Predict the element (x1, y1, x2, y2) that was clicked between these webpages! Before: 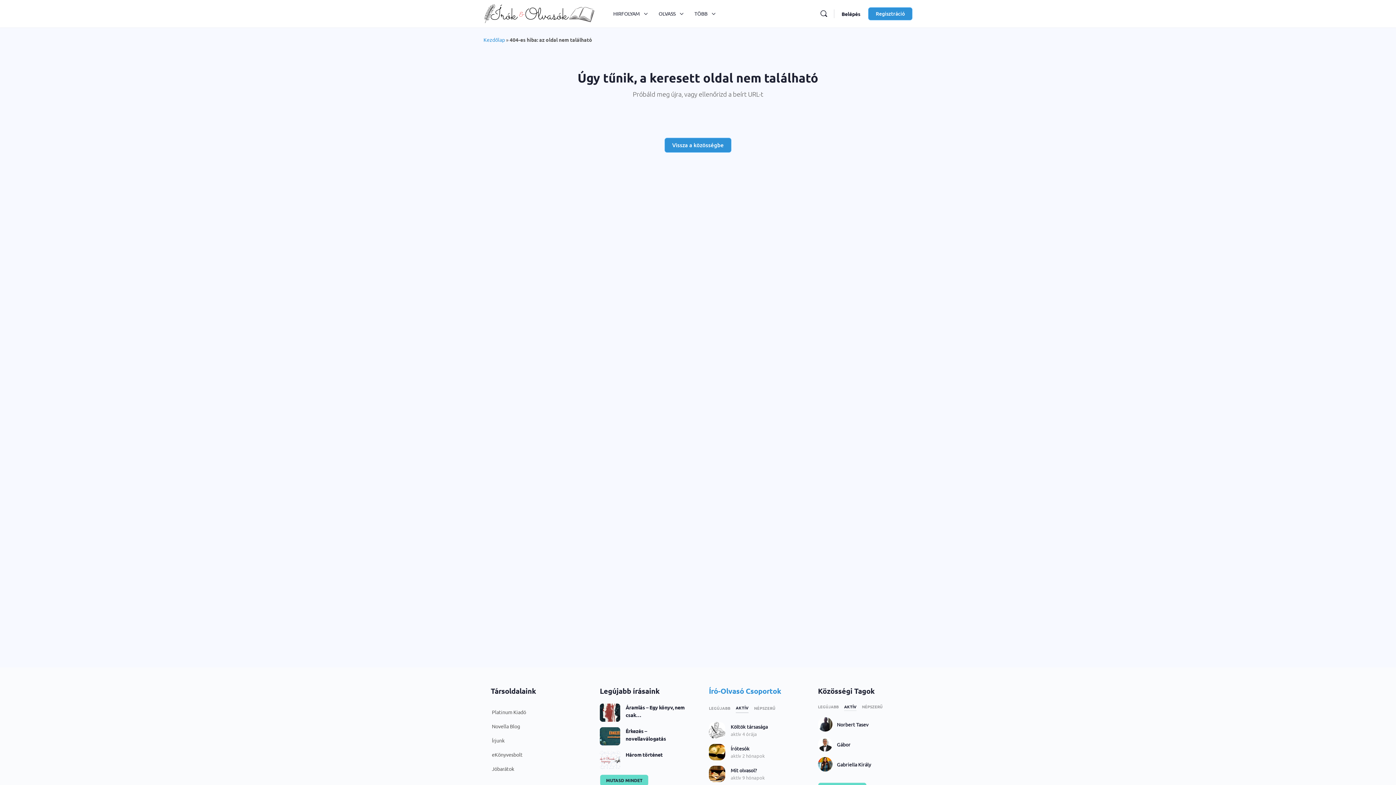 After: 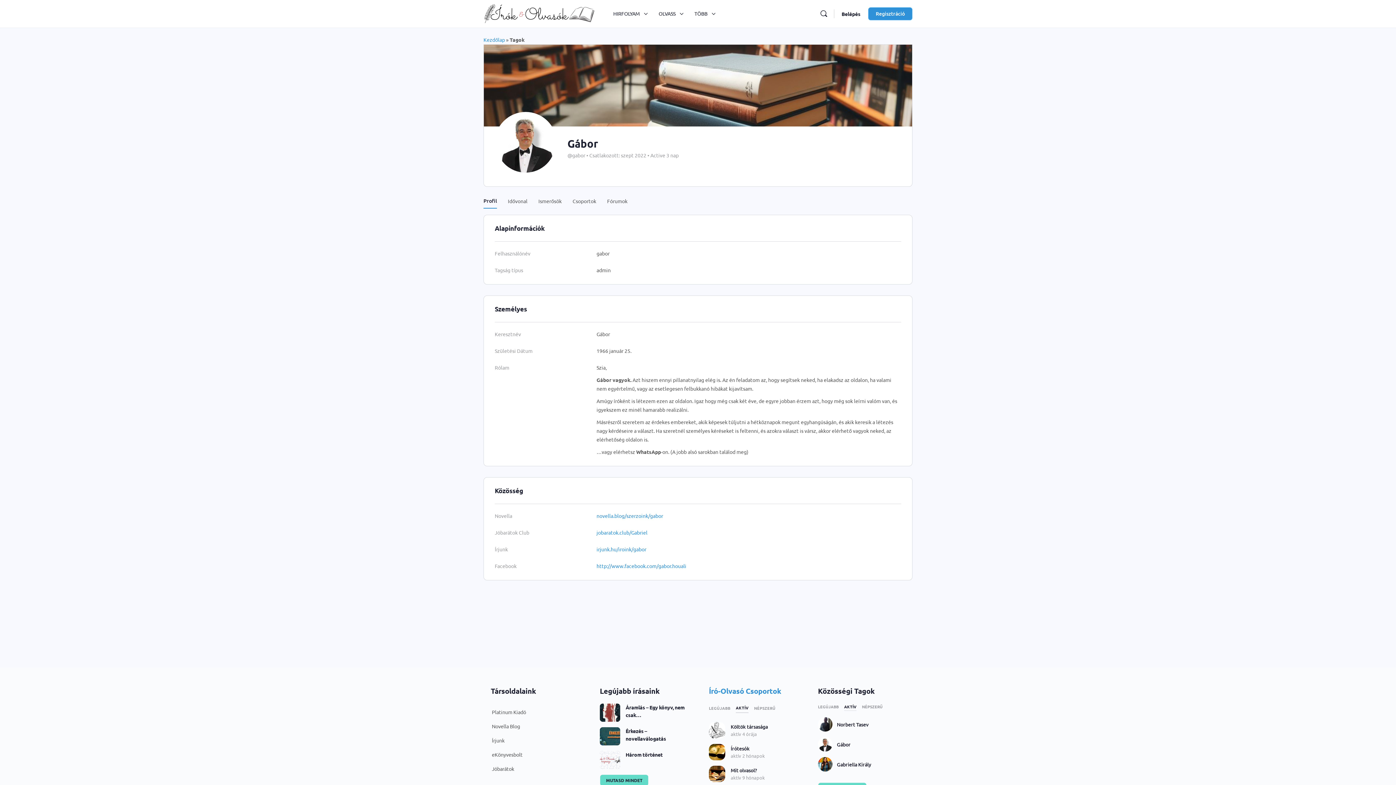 Action: bbox: (818, 737, 832, 752)